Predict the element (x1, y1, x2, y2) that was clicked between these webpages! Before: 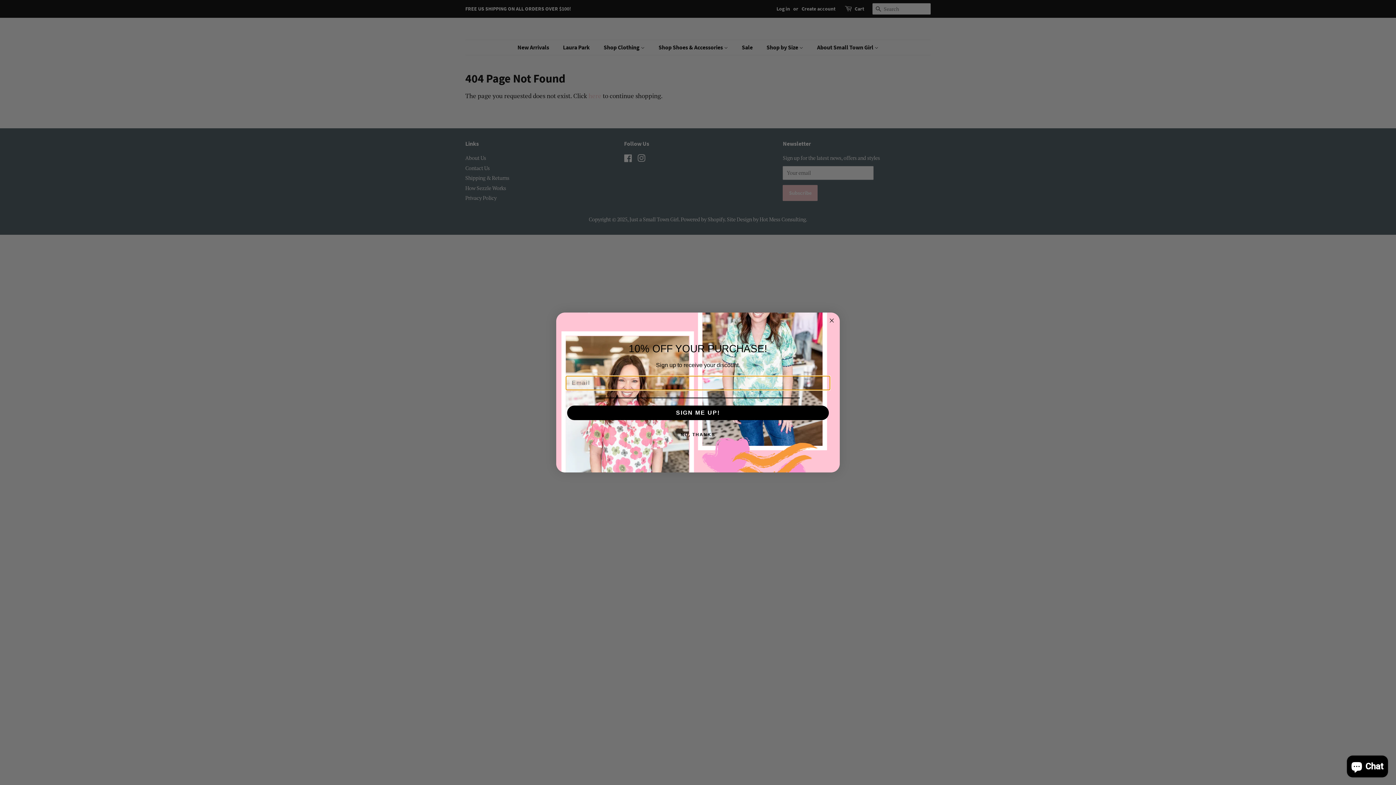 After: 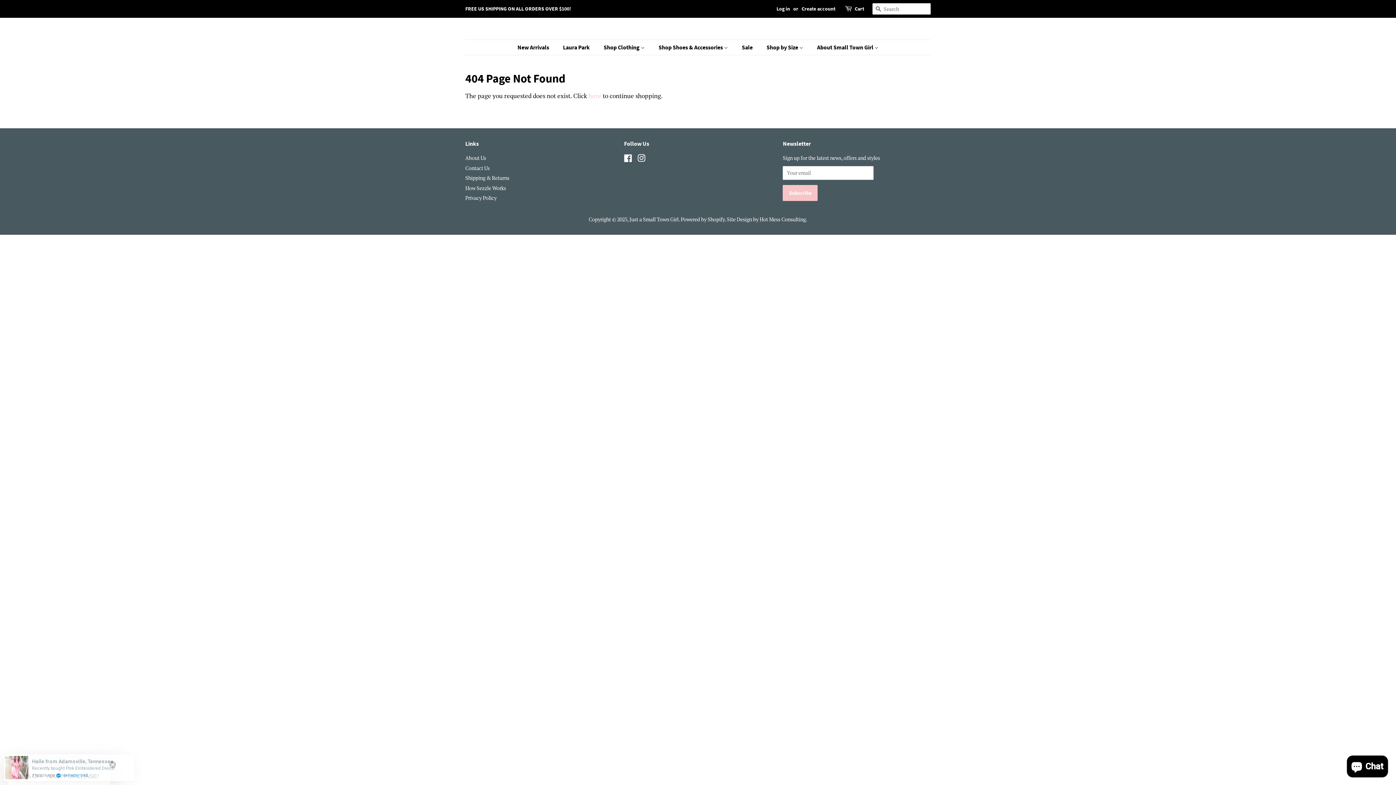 Action: bbox: (827, 316, 836, 325) label: Close dialog